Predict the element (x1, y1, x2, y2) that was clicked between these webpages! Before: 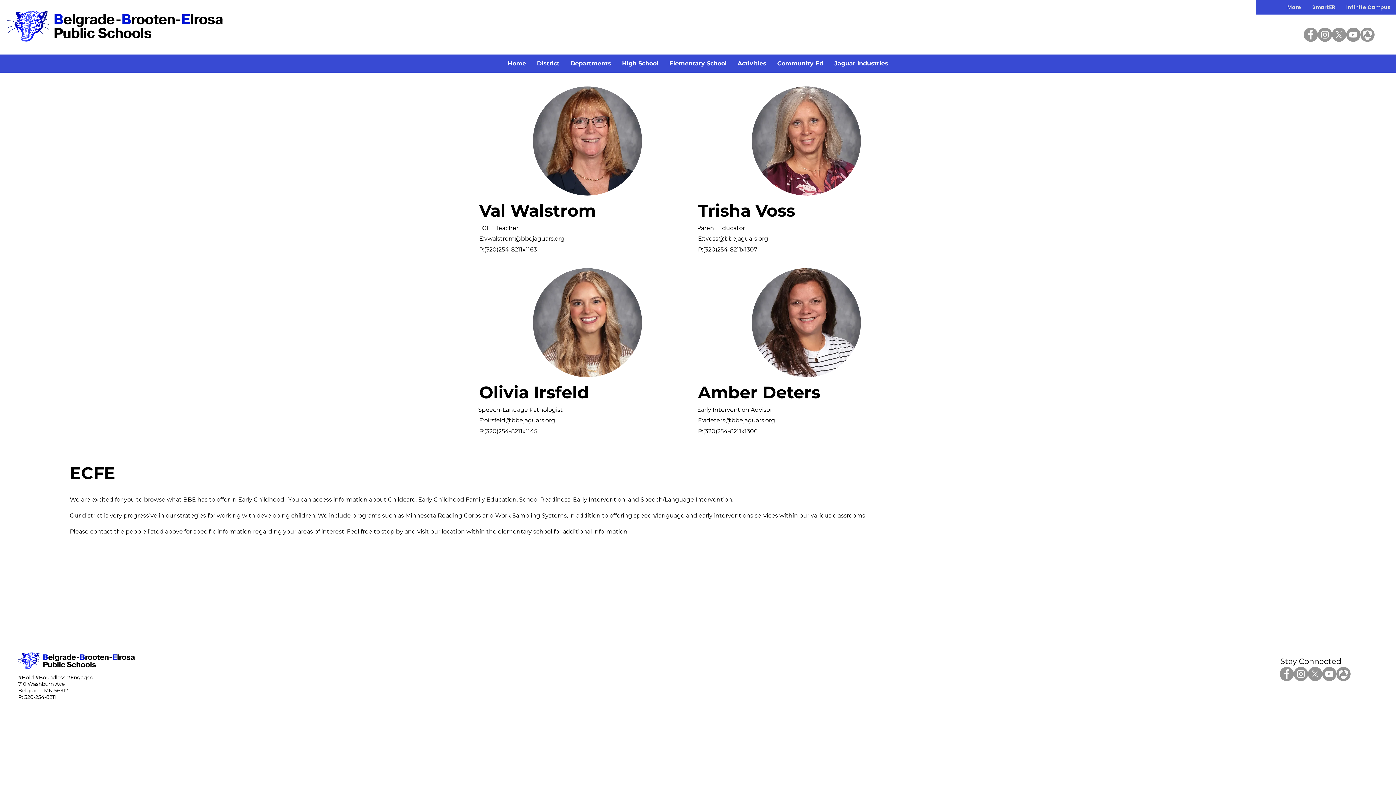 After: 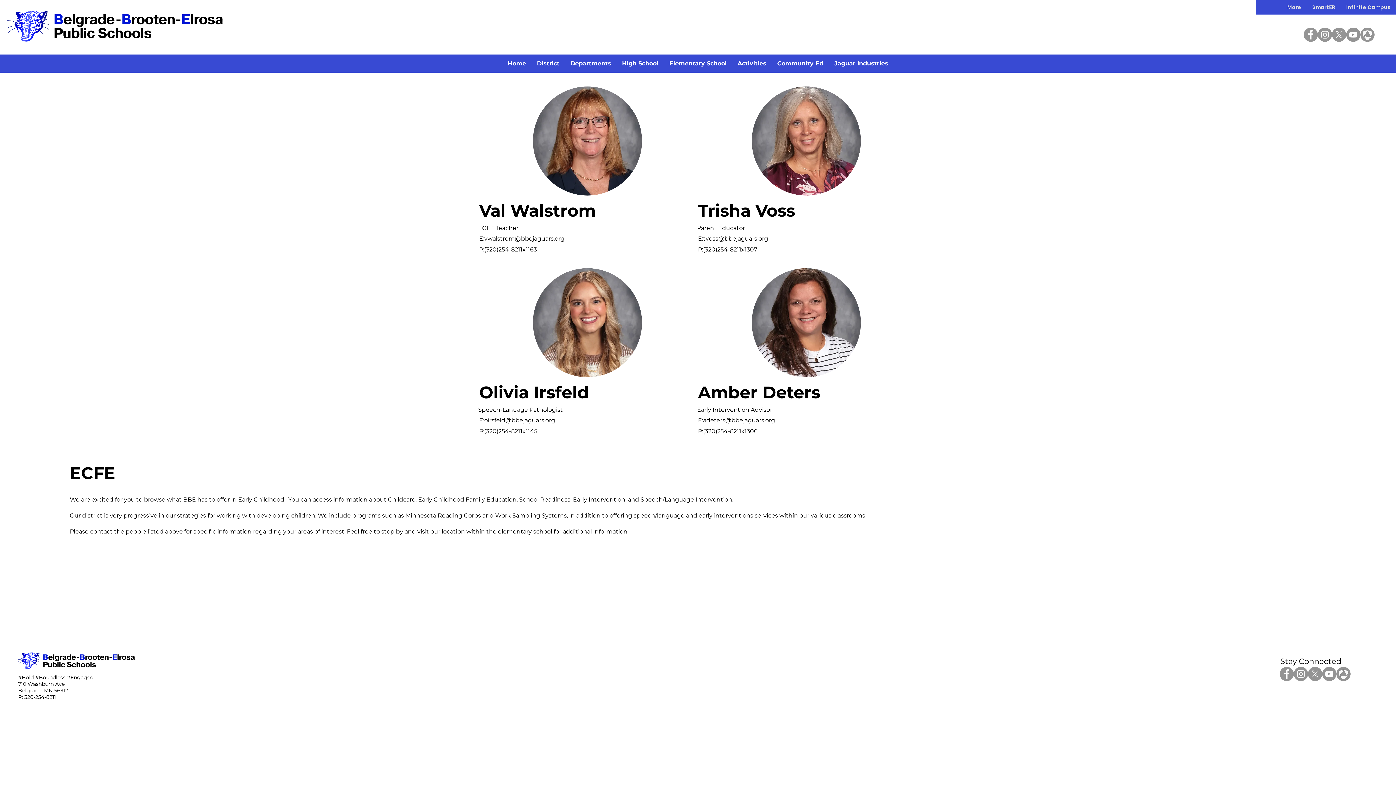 Action: bbox: (1332, 27, 1346, 41) label: X      